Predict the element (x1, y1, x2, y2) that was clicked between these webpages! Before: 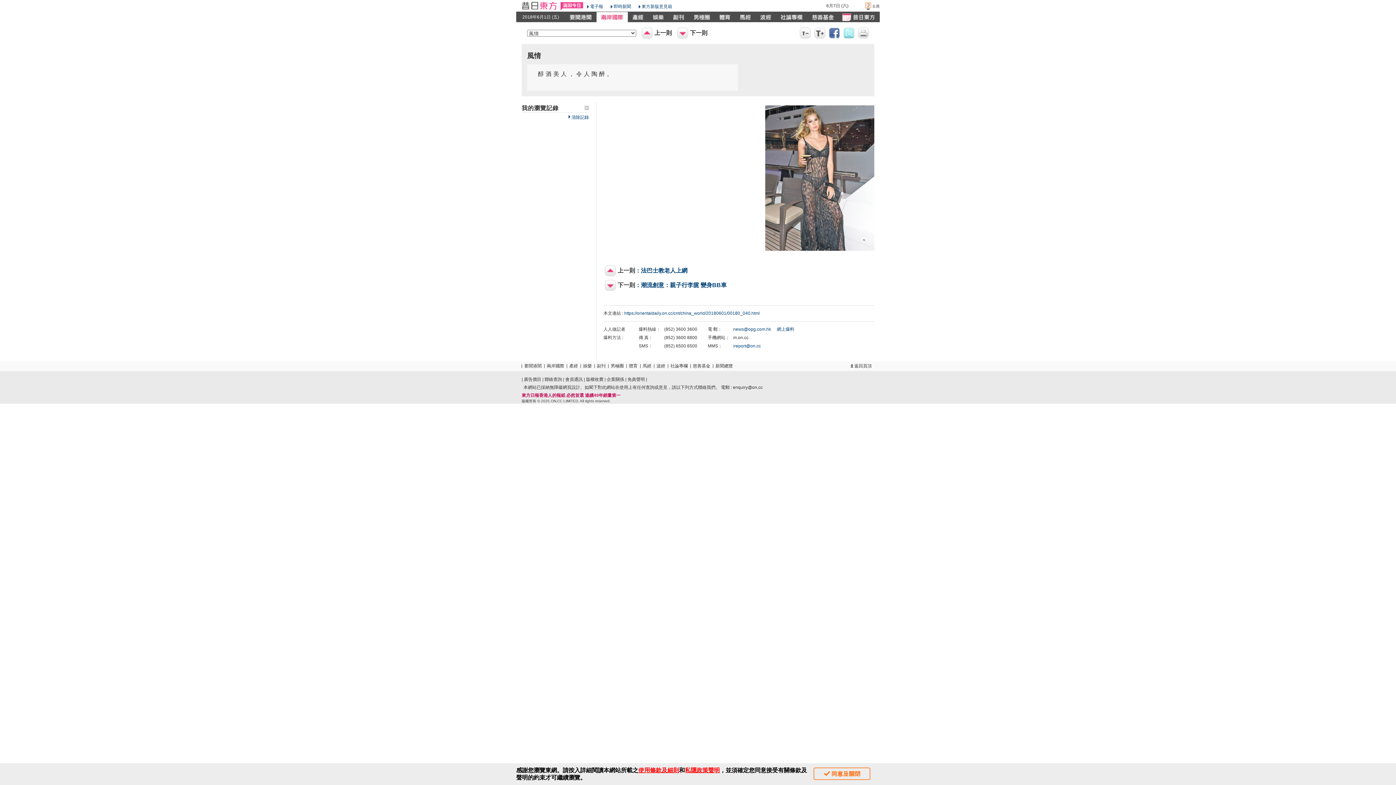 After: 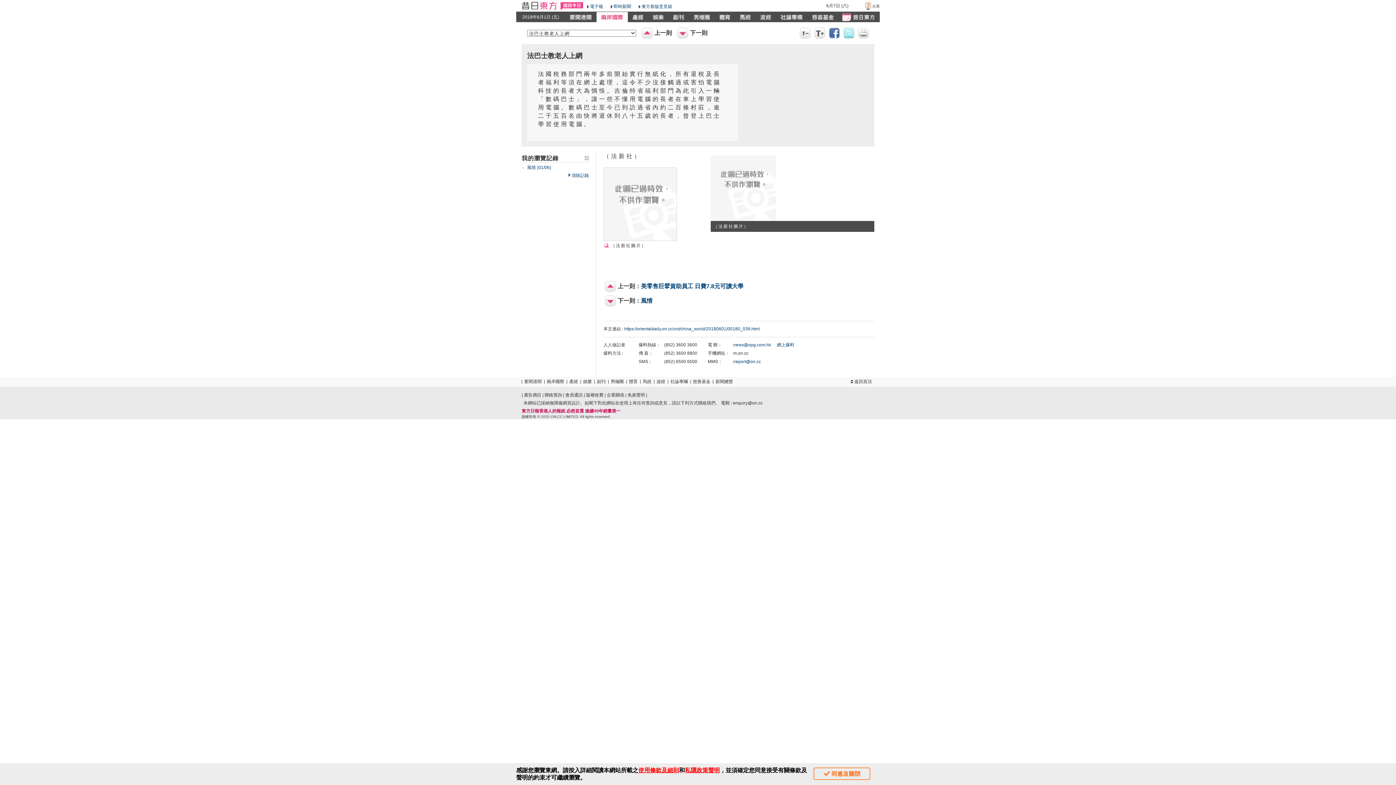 Action: bbox: (605, 265, 687, 276) label: 上一則：法巴士教老人上網